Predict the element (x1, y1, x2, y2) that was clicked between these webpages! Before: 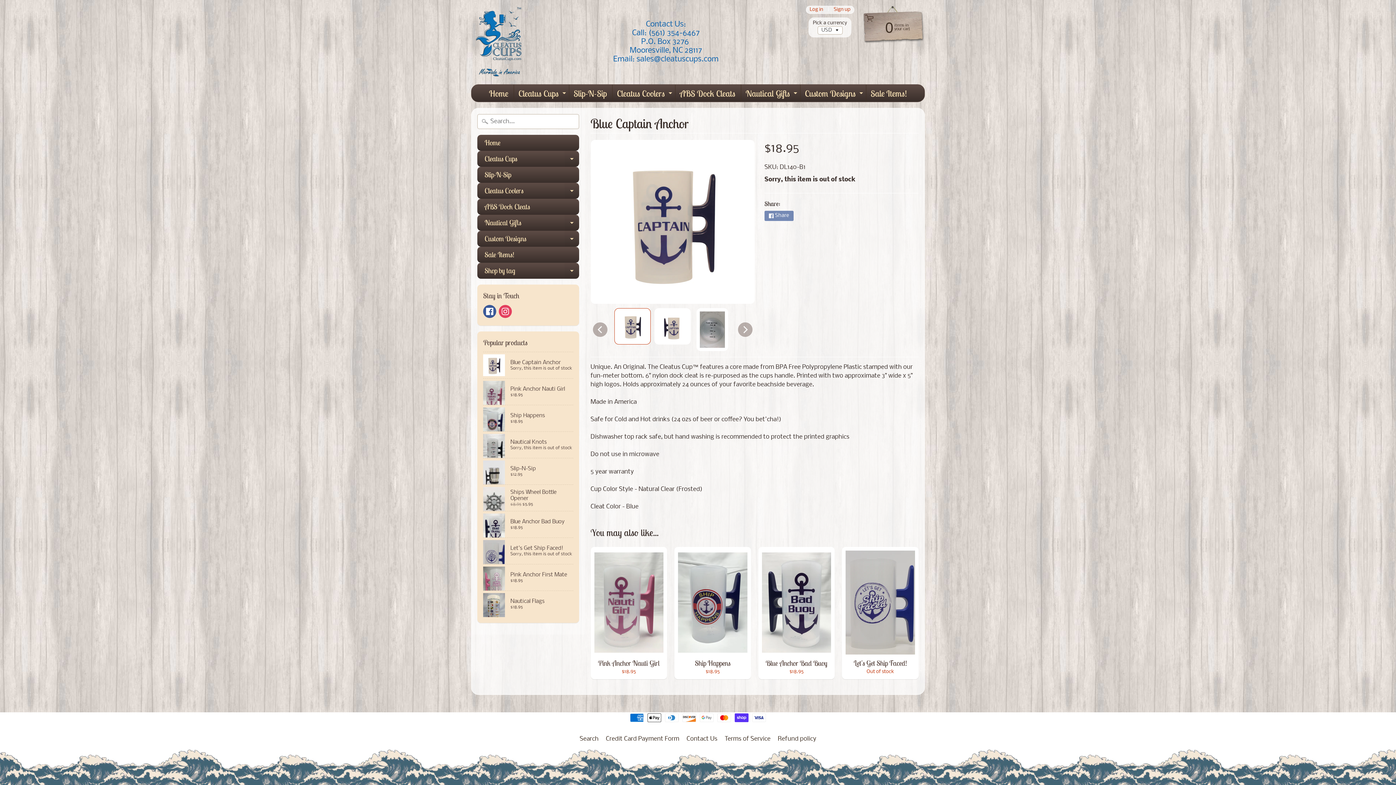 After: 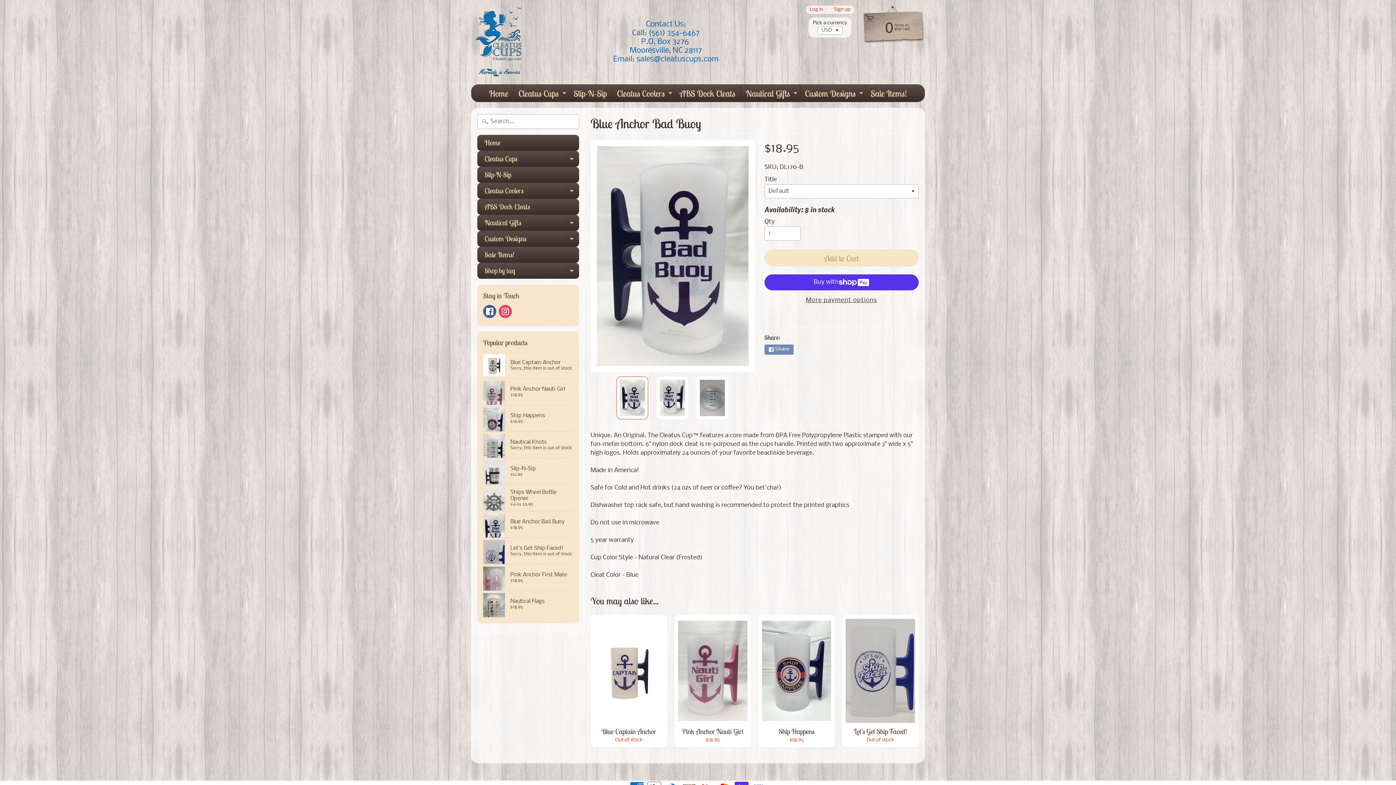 Action: bbox: (483, 511, 573, 537) label: Blue Anchor Bad Buoy
$18.95